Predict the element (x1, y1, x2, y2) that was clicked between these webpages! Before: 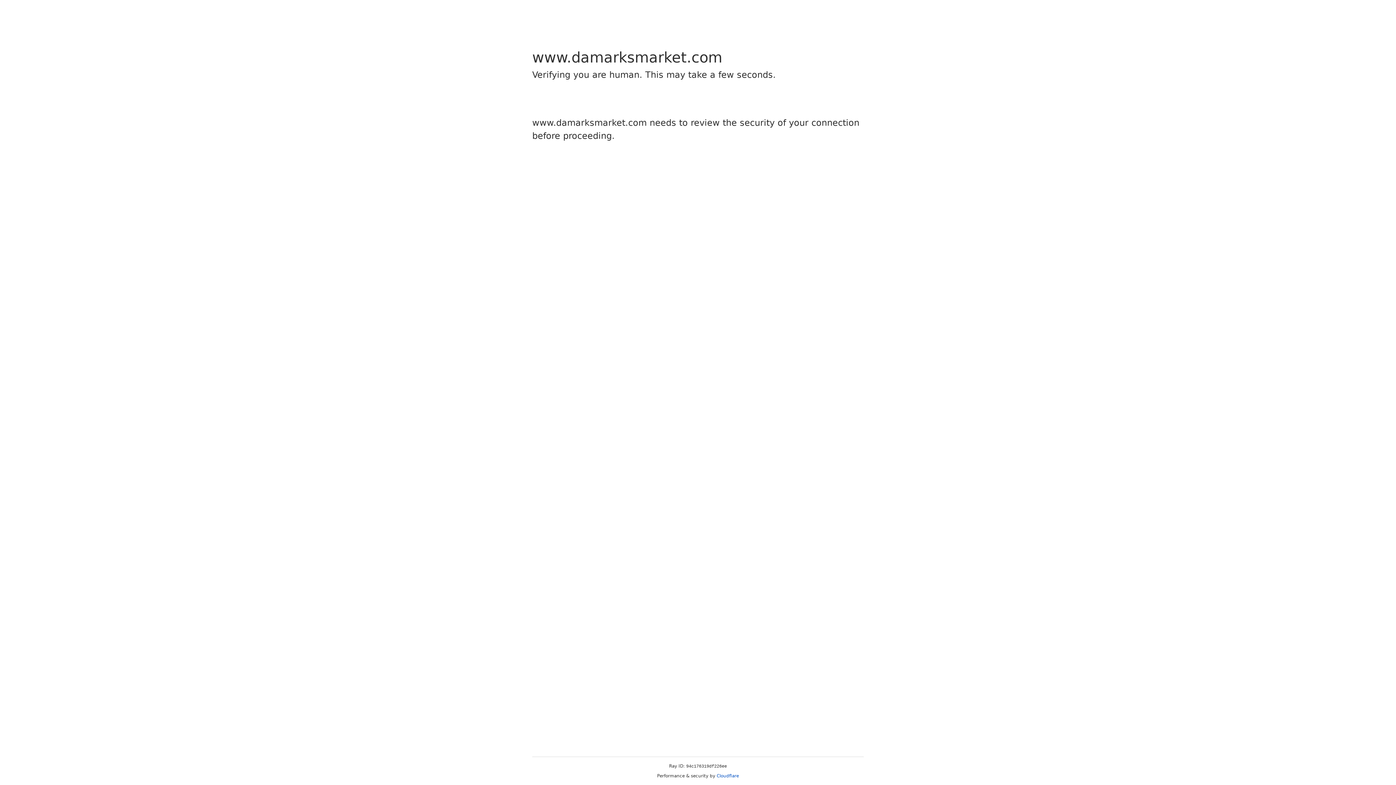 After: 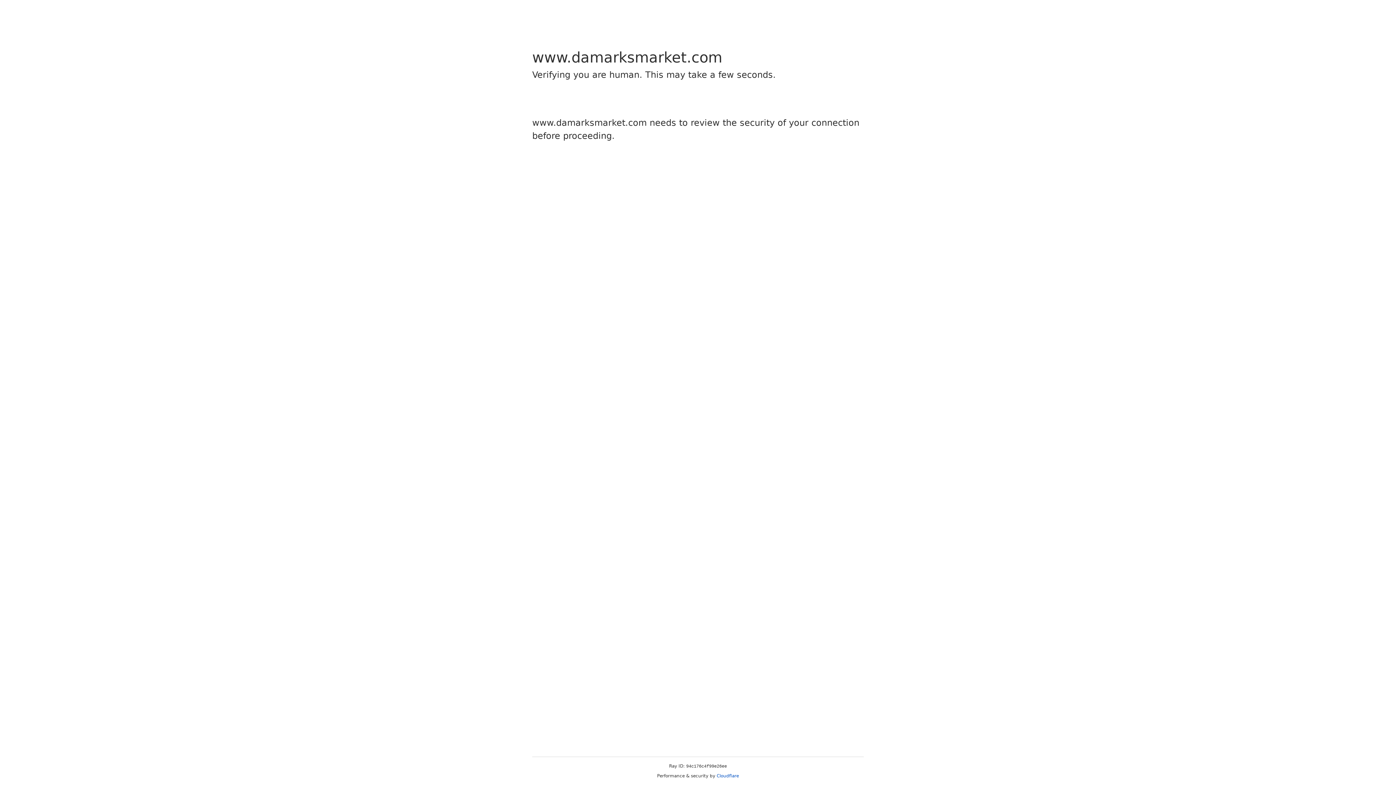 Action: bbox: (716, 773, 739, 778) label: Cloudflare